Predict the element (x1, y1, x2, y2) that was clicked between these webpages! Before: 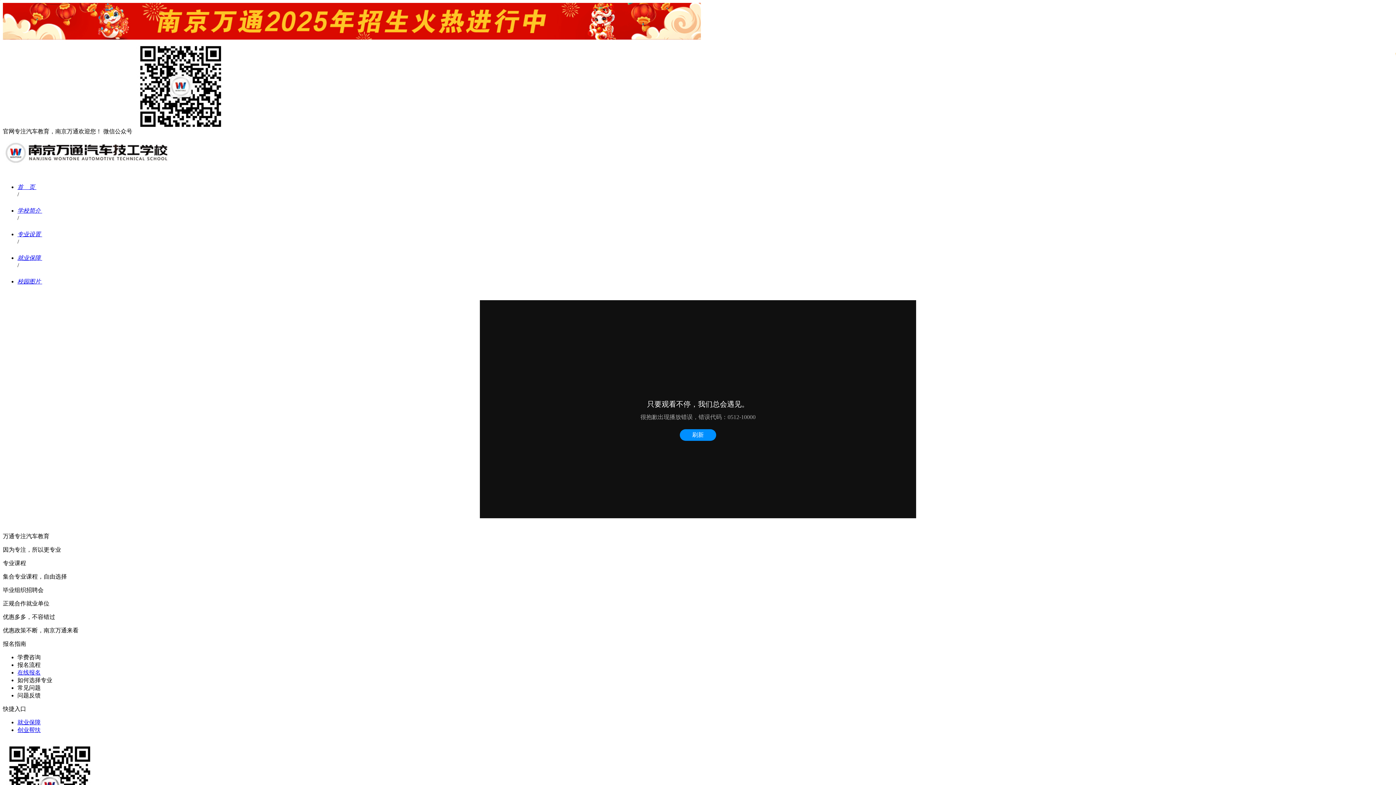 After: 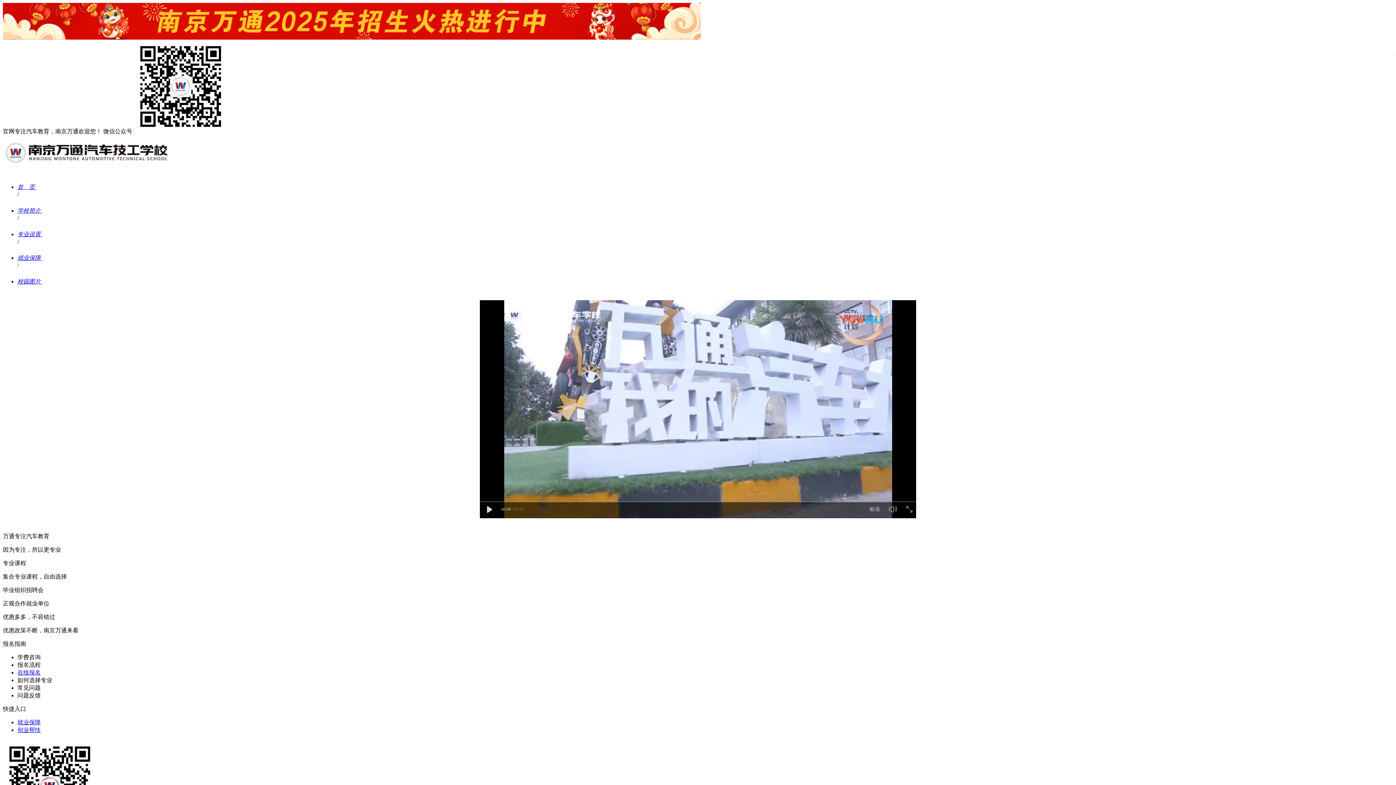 Action: label: 学费咨询 bbox: (17, 654, 40, 660)